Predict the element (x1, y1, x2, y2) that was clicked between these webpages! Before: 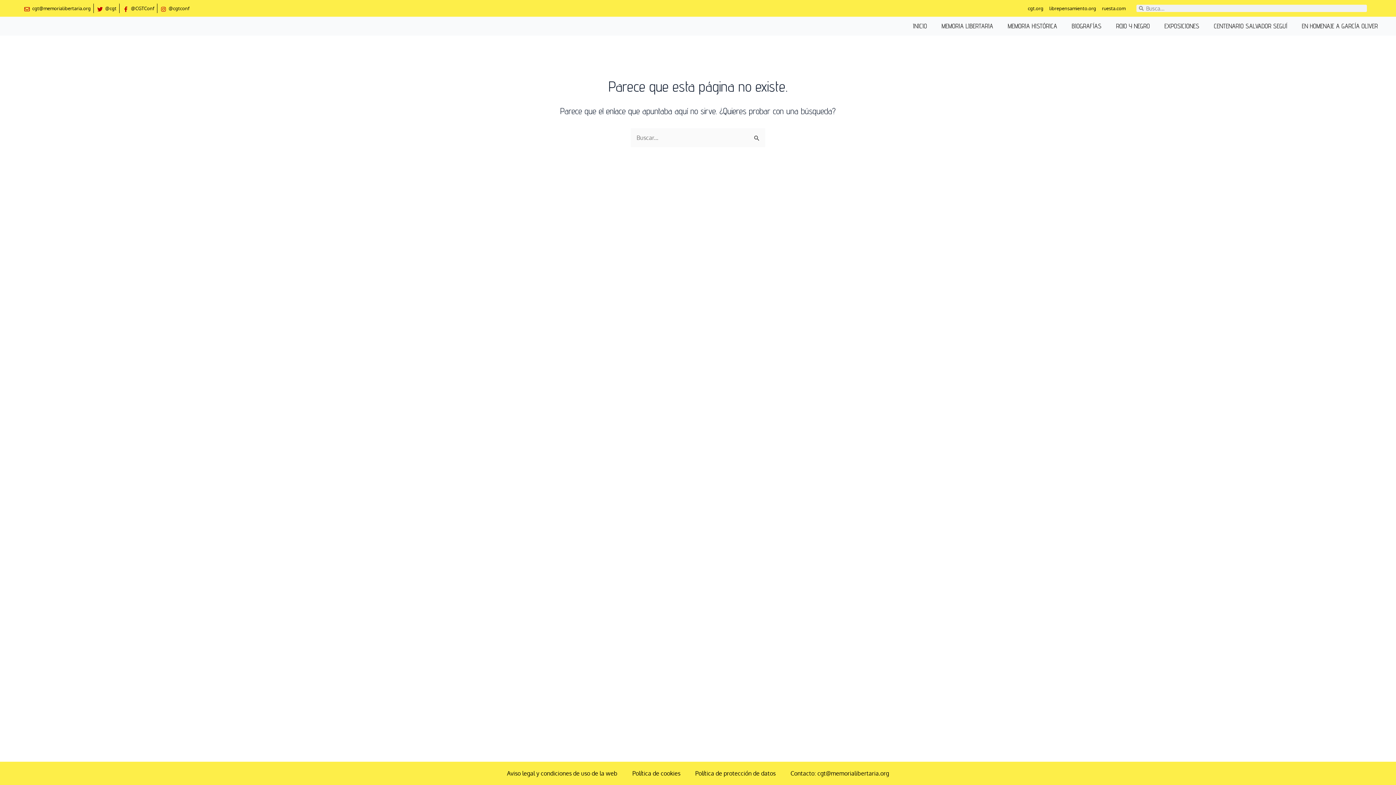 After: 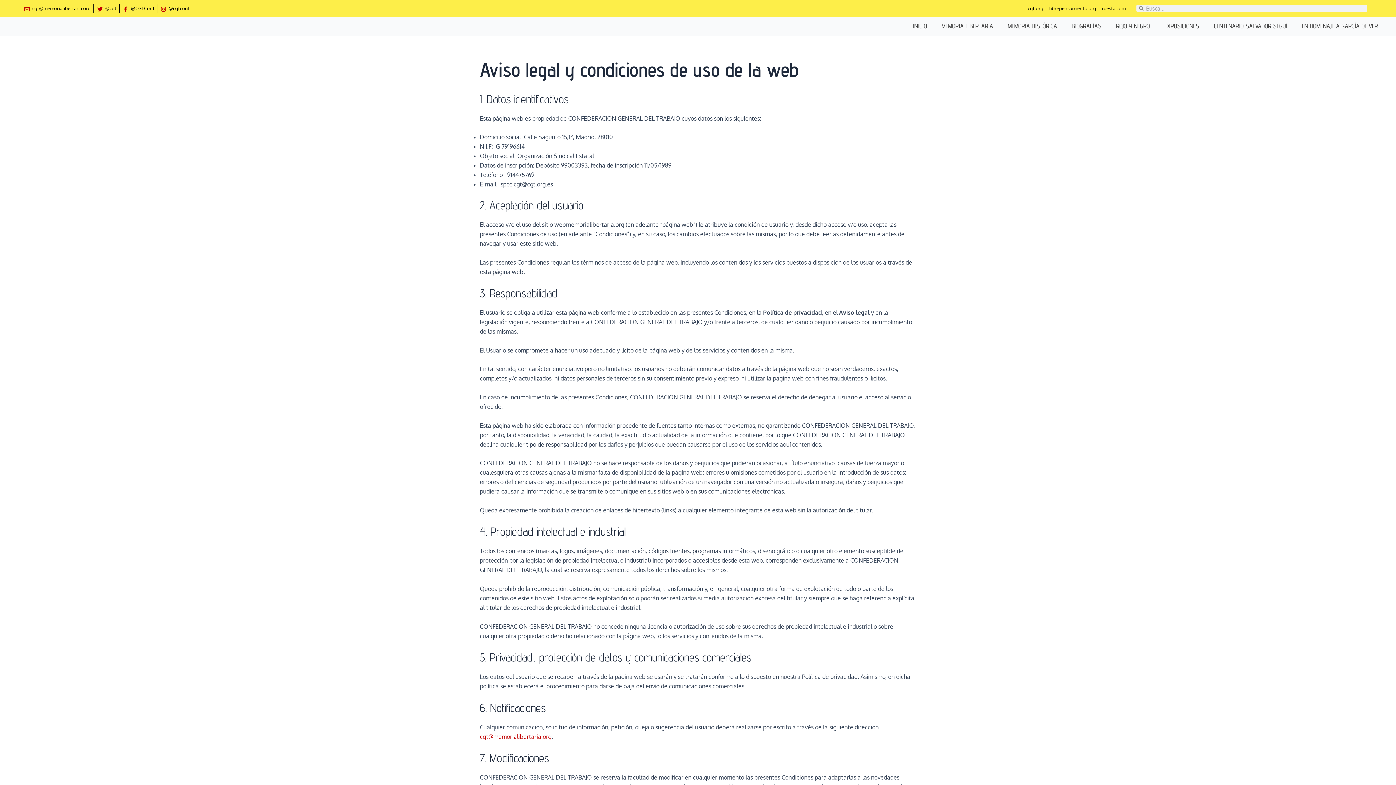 Action: label: Aviso legal y condiciones de uso de la web bbox: (507, 769, 617, 778)